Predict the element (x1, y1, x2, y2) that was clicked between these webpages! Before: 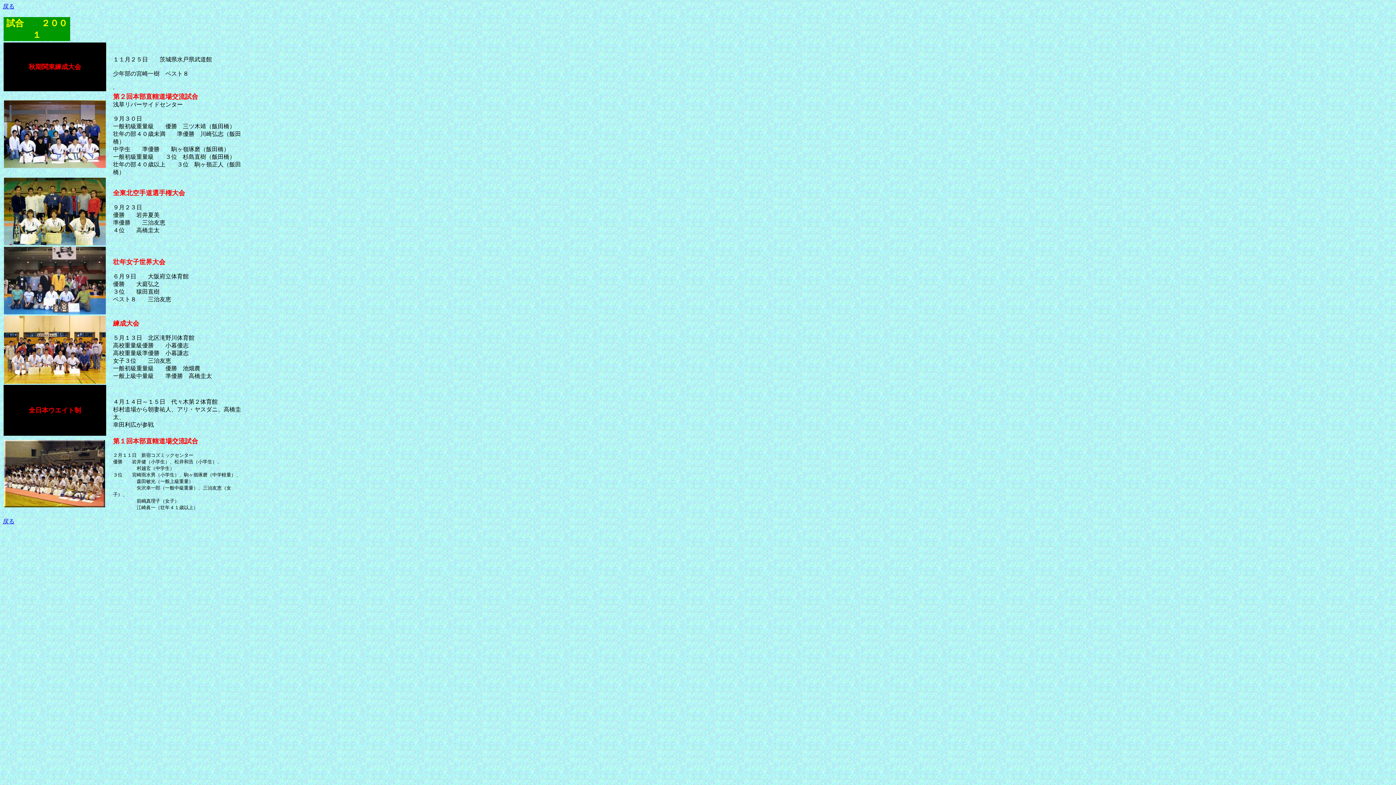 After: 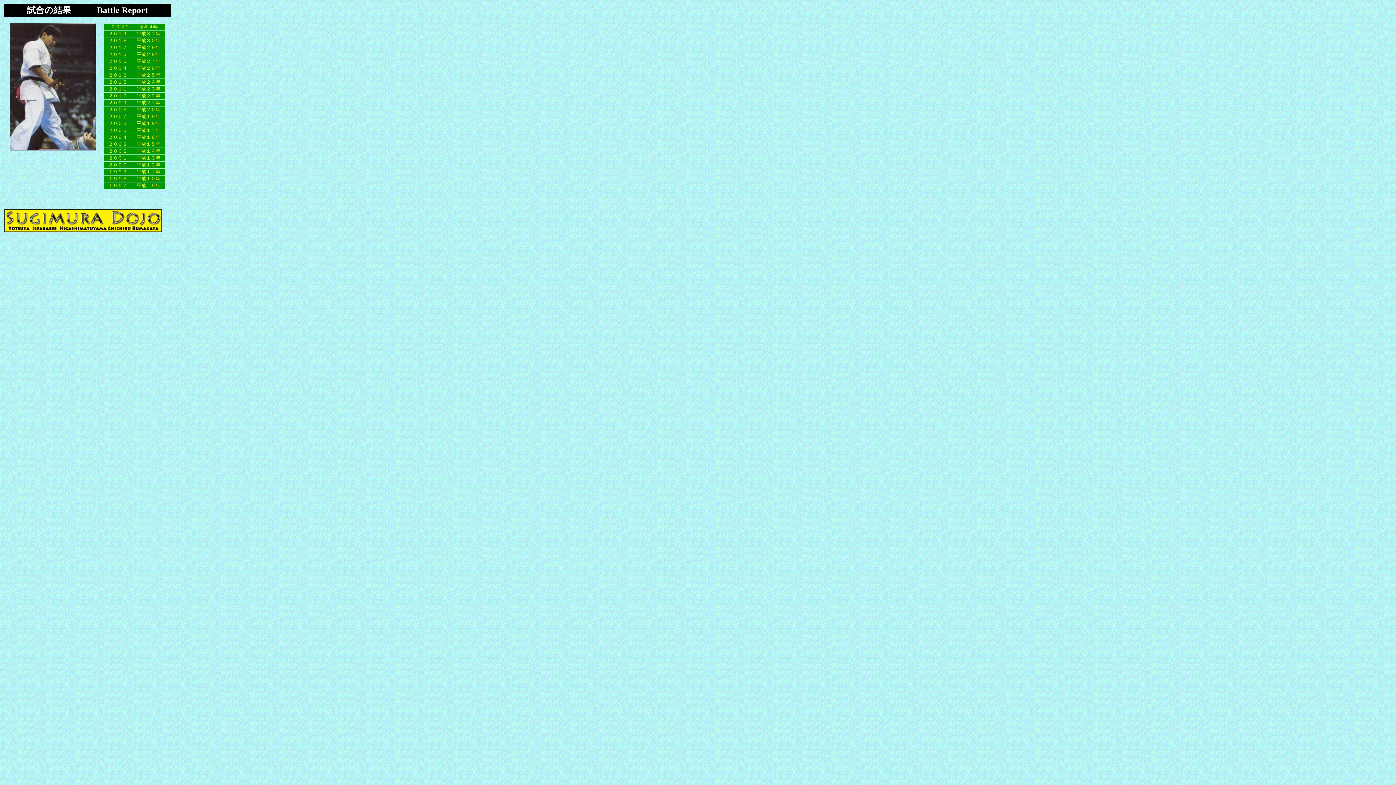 Action: label: 戻る bbox: (2, 3, 14, 9)